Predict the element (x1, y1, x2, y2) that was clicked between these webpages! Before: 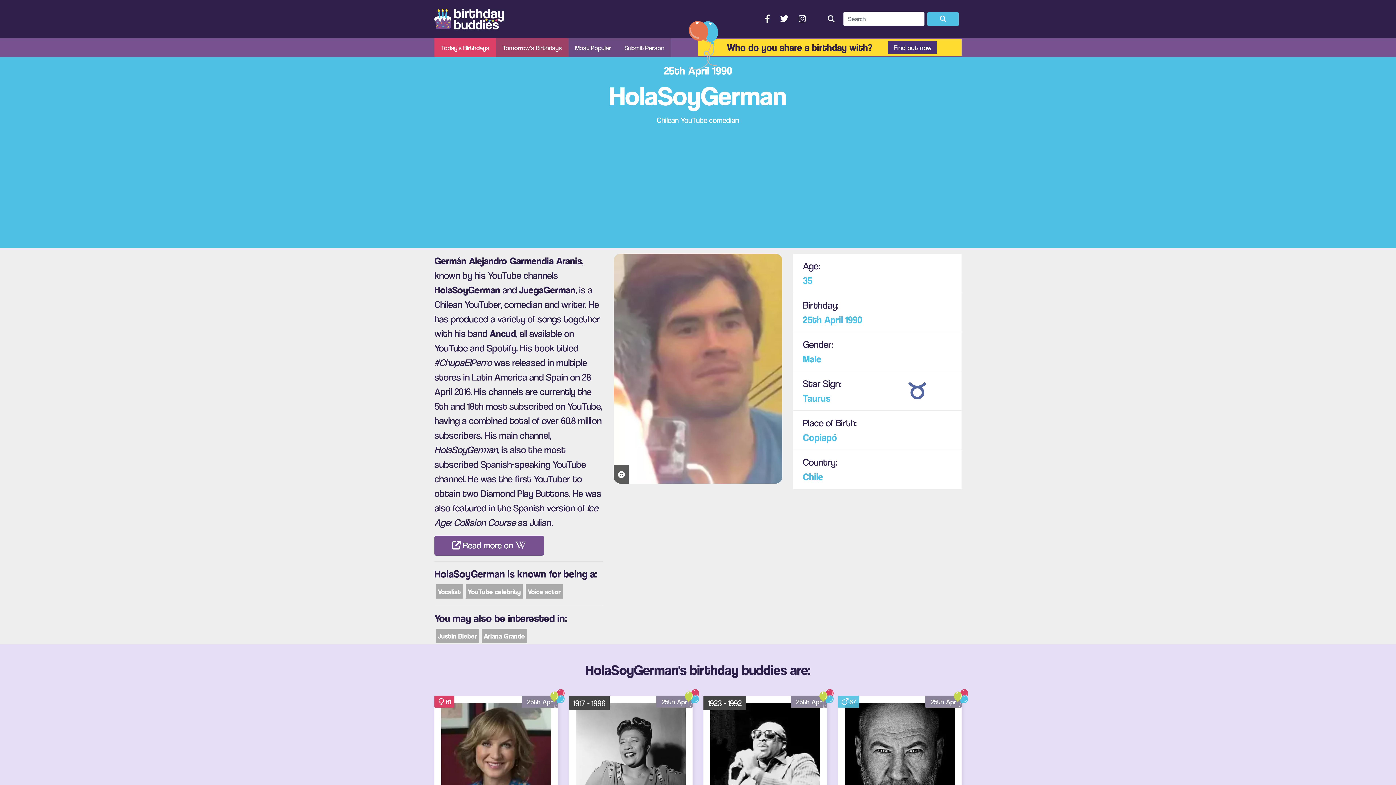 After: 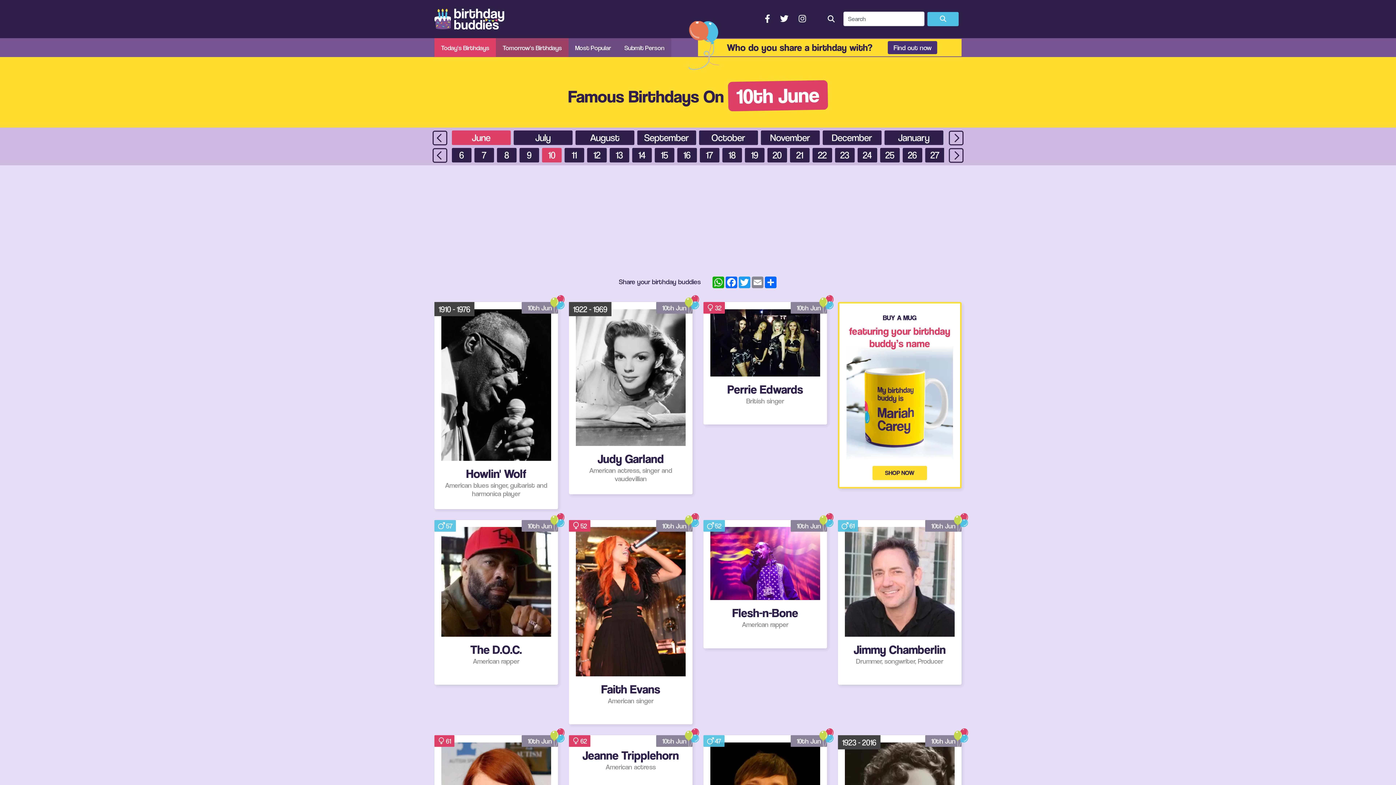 Action: label: Today's Birthdays bbox: (434, 38, 496, 57)